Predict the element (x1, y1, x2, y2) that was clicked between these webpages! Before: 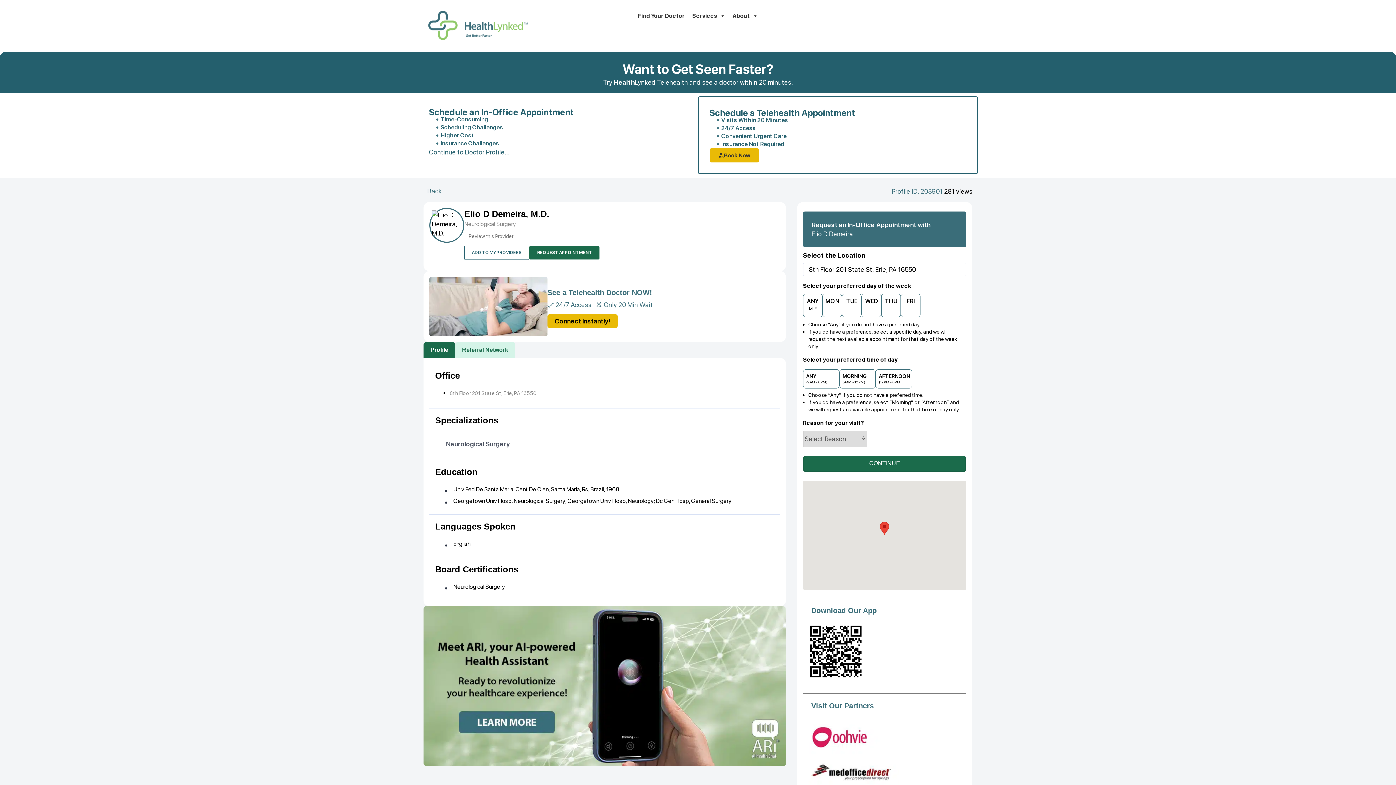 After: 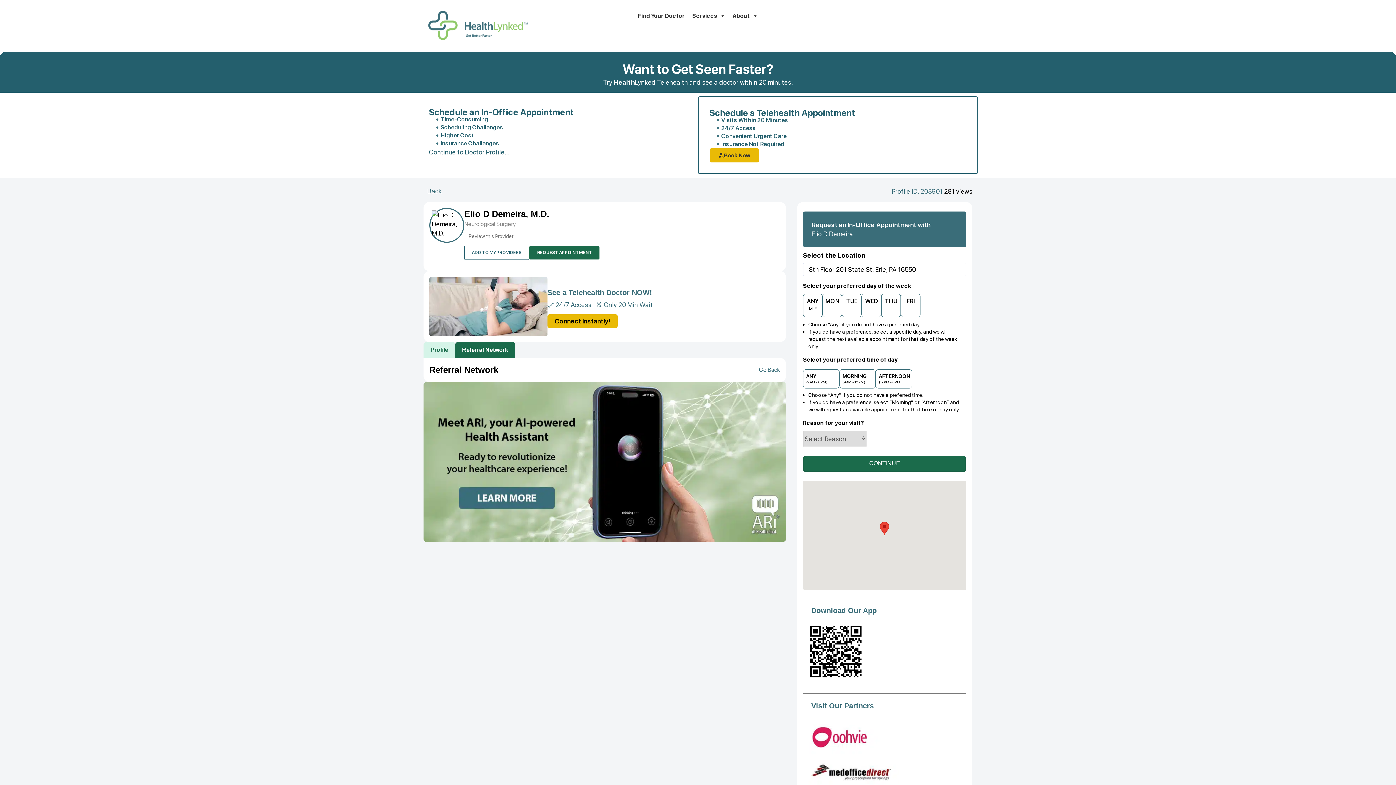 Action: label: Referral Network bbox: (455, 342, 515, 358)